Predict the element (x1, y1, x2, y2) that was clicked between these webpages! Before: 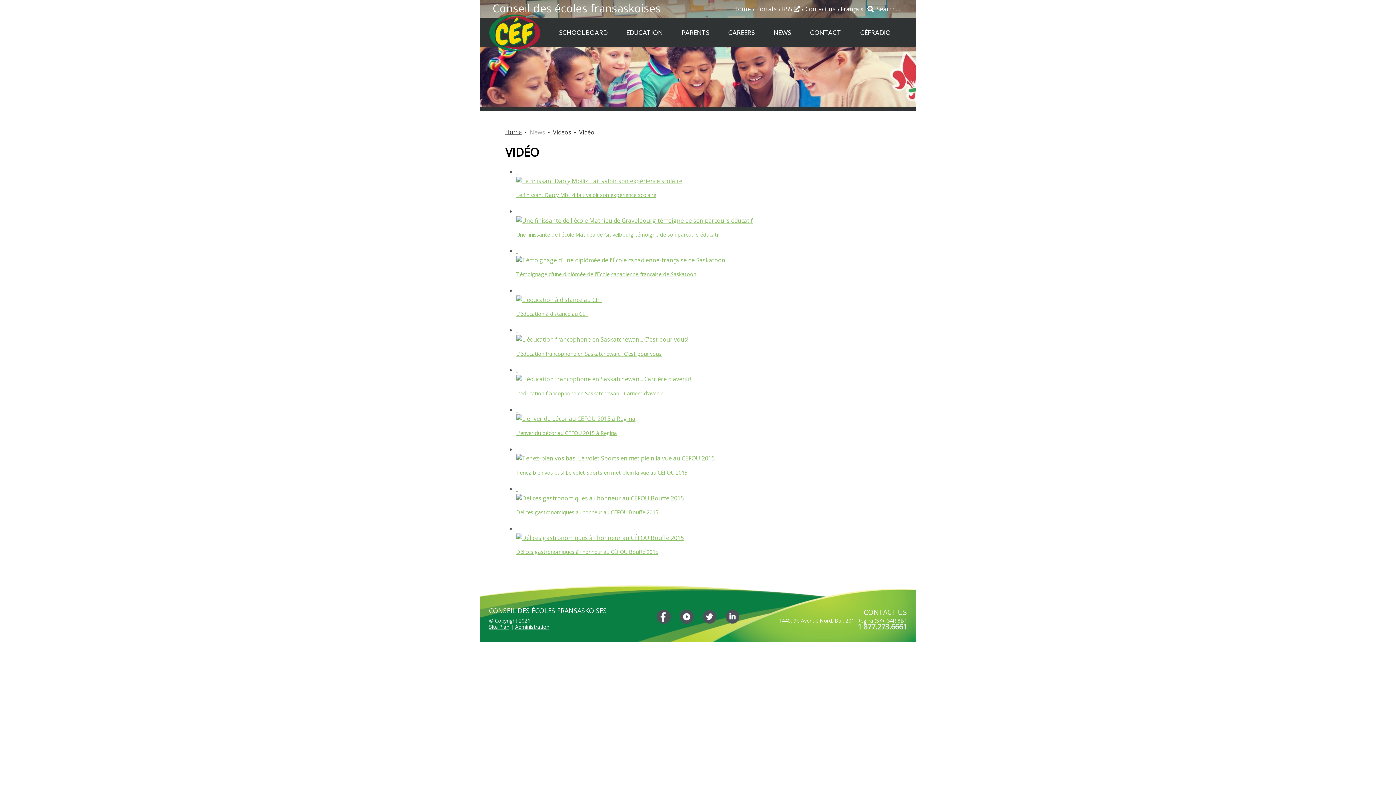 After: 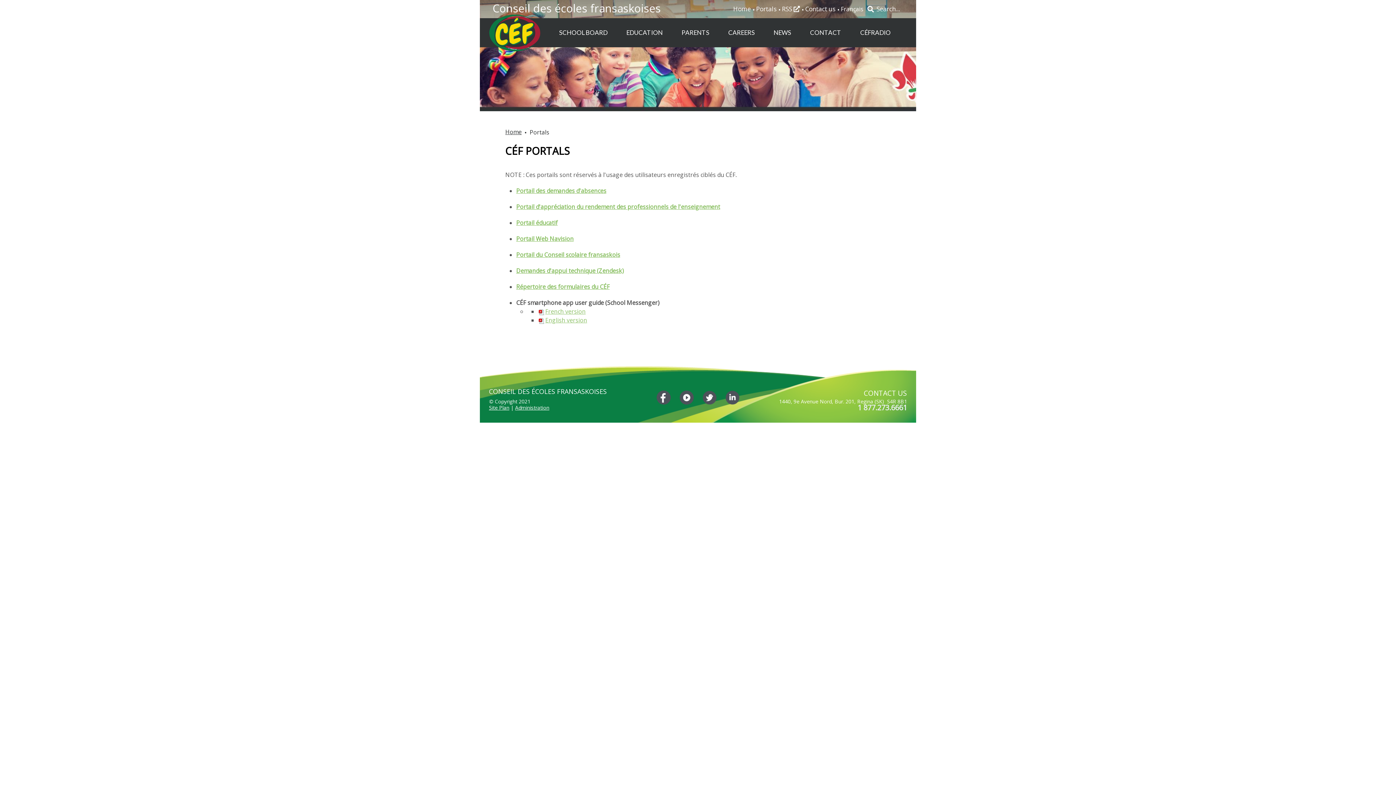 Action: label: Portals bbox: (756, 0, 776, 18)